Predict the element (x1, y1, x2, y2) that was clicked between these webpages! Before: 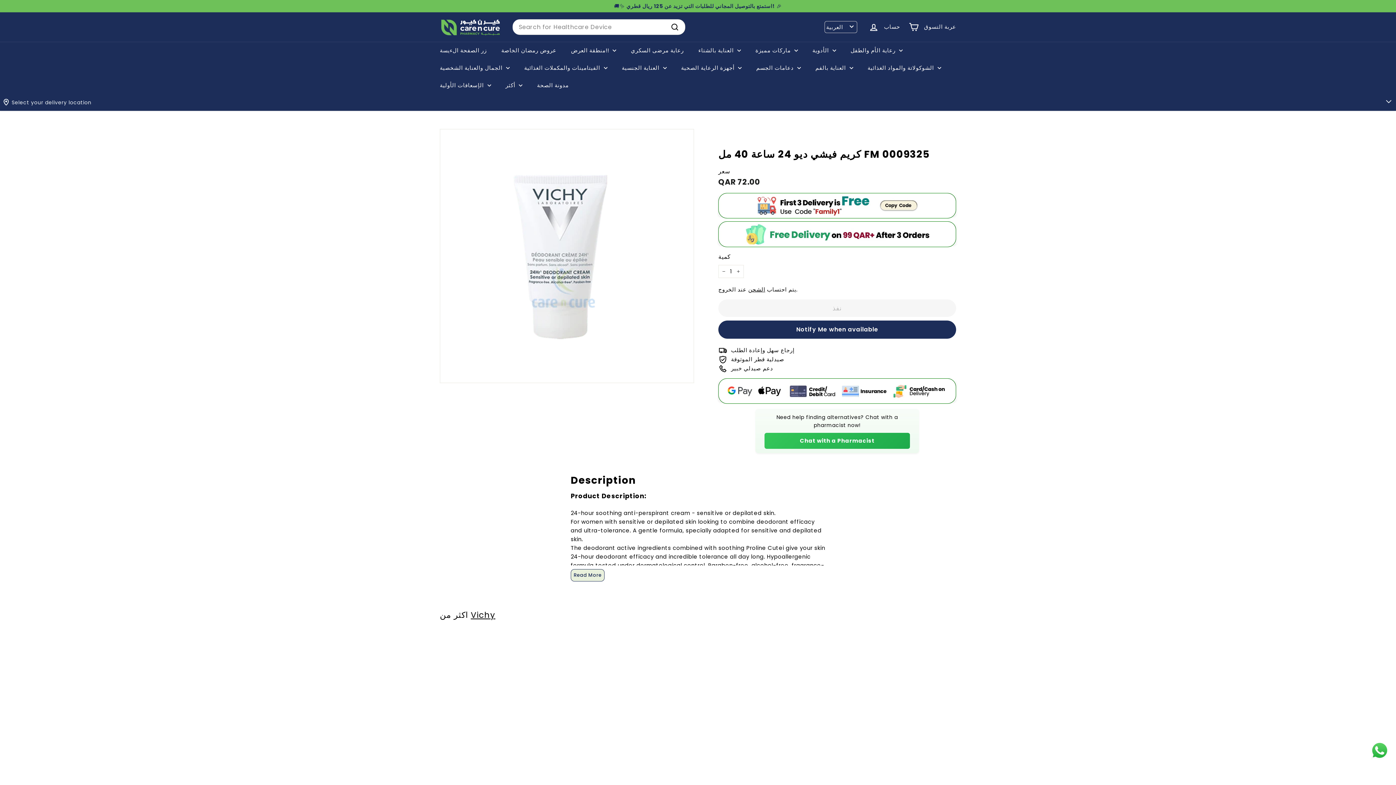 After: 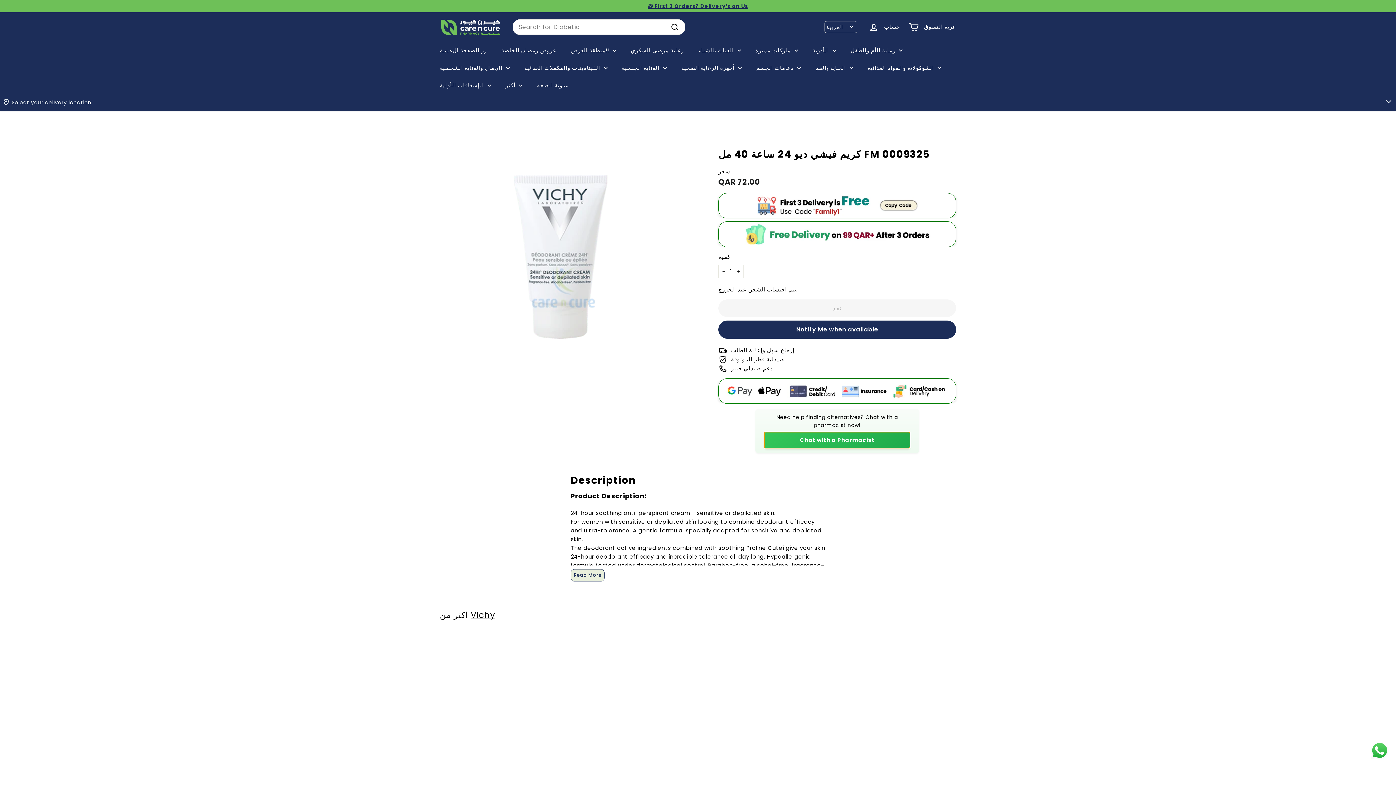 Action: label: Chat with a Pharmacist bbox: (764, 433, 910, 449)